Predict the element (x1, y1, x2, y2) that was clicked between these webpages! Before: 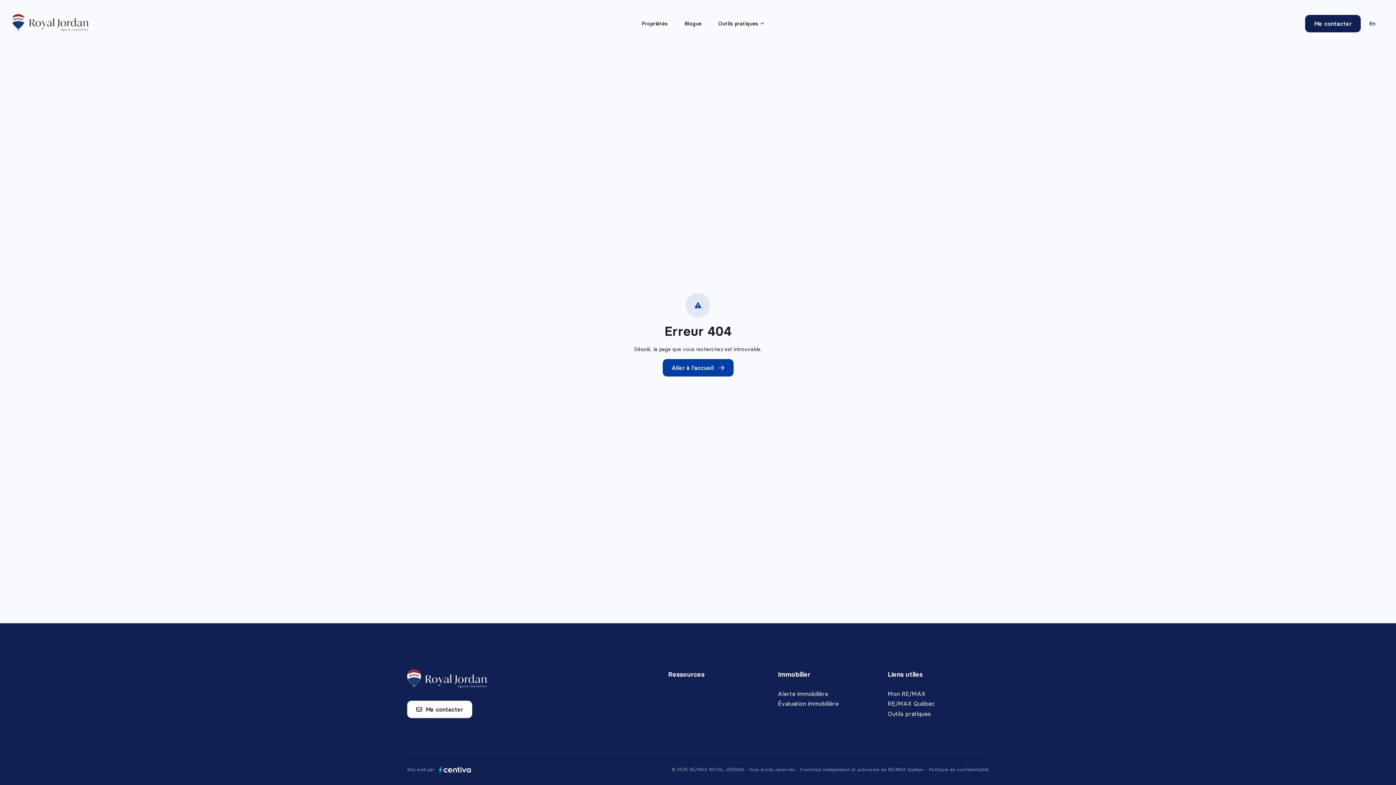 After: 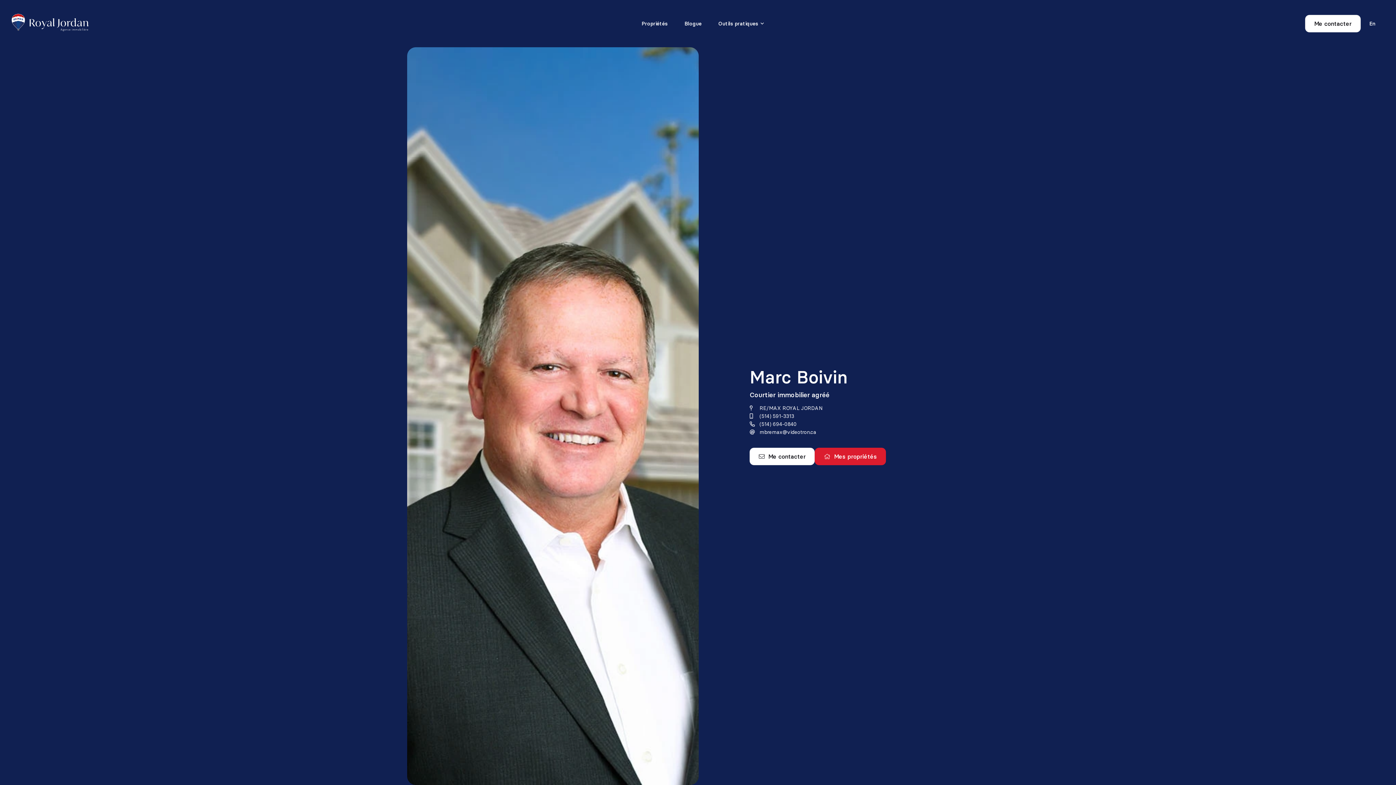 Action: bbox: (11, 13, 88, 33)